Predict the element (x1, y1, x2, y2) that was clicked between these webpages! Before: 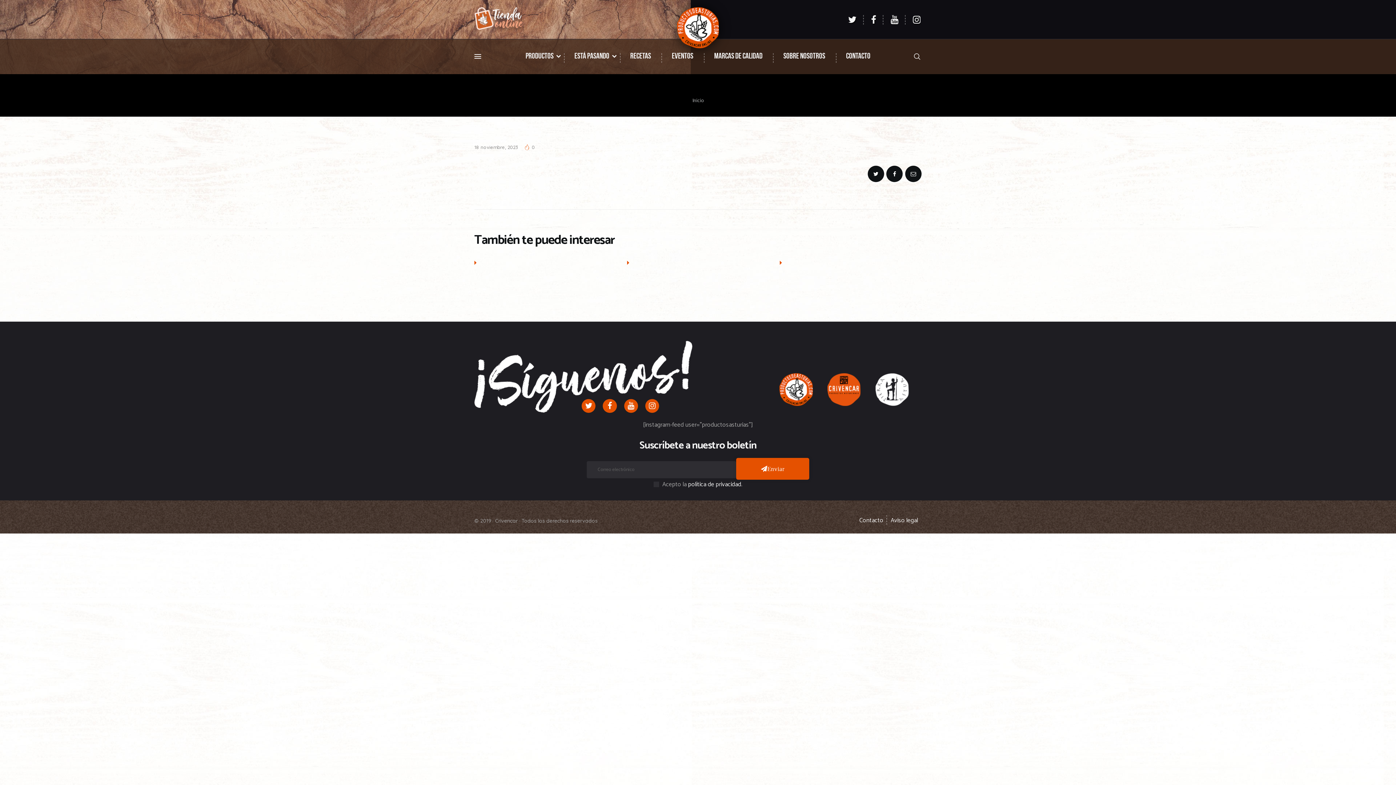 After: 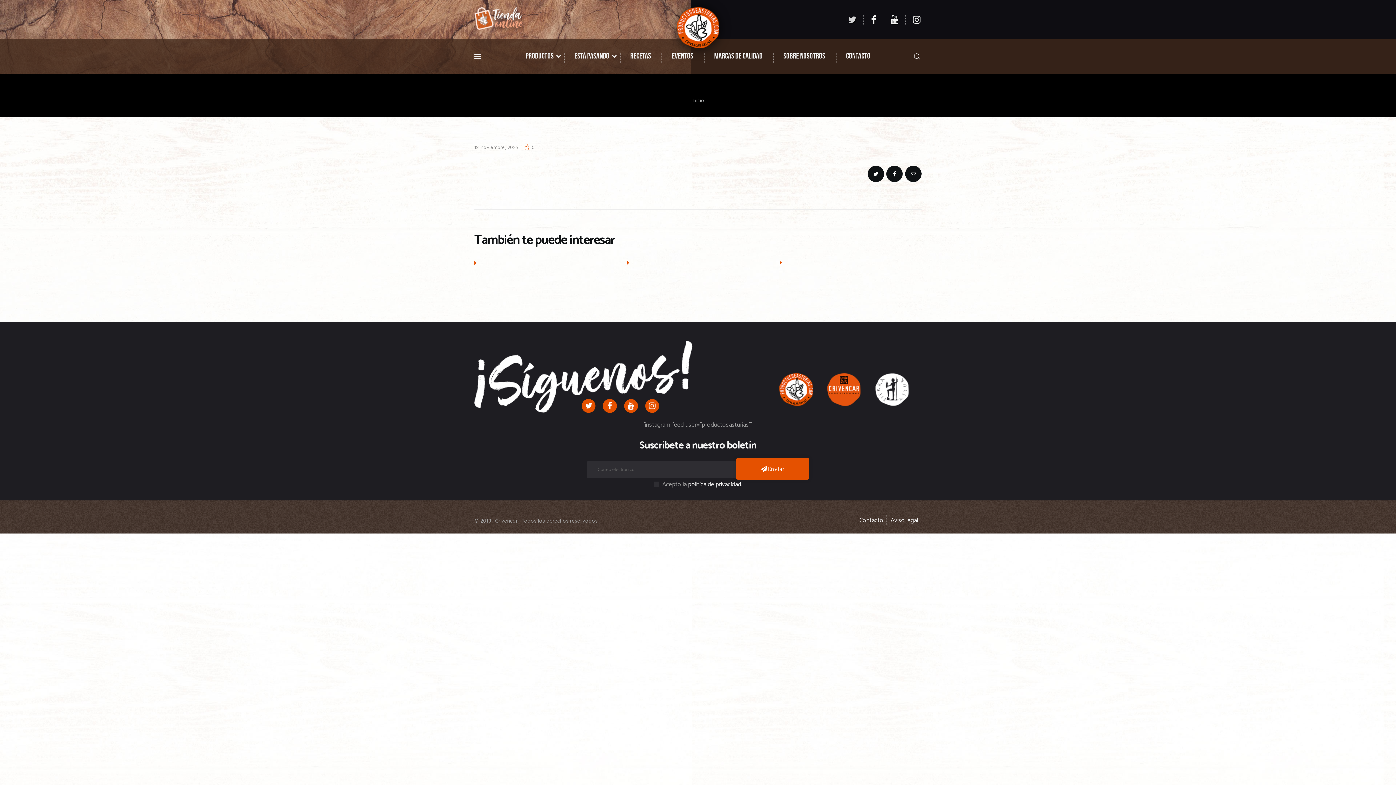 Action: bbox: (841, 15, 864, 24)